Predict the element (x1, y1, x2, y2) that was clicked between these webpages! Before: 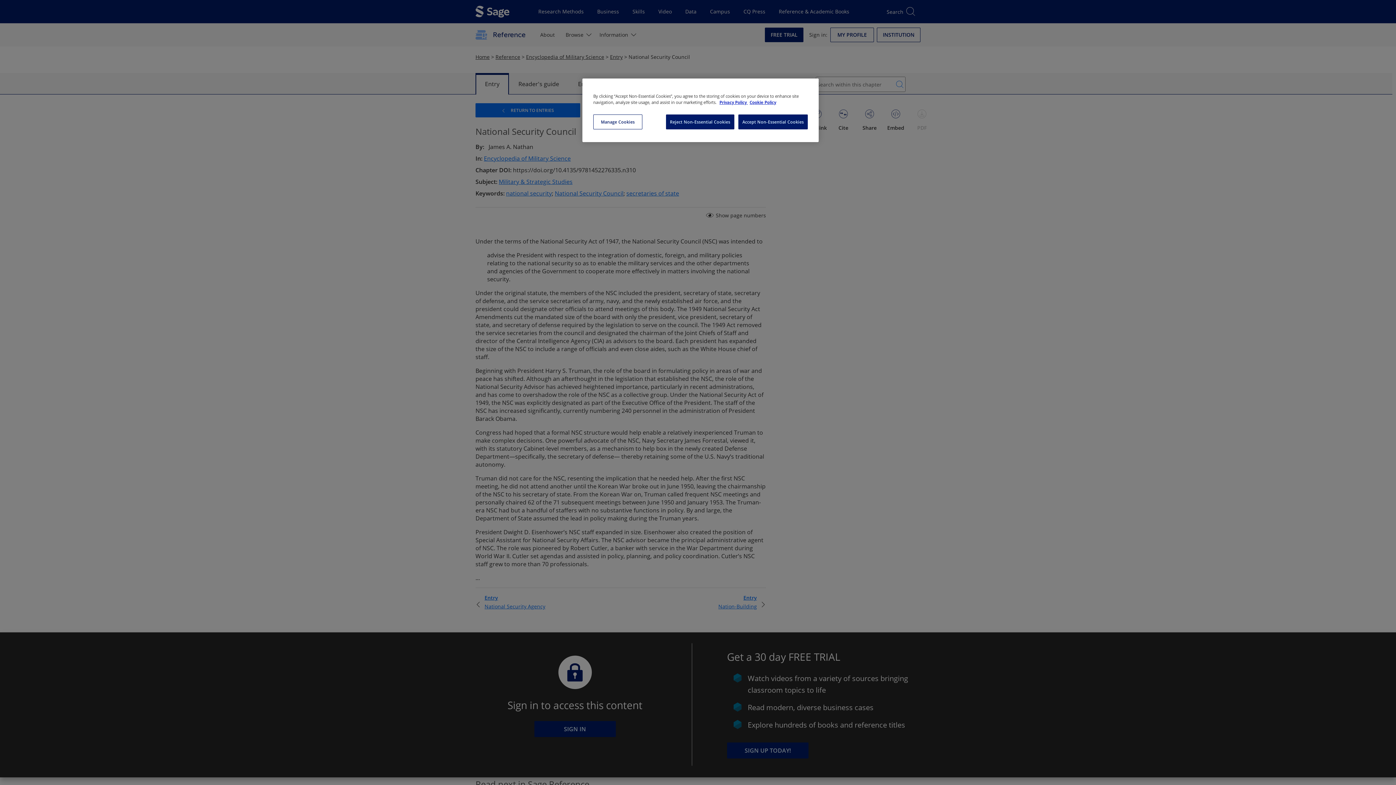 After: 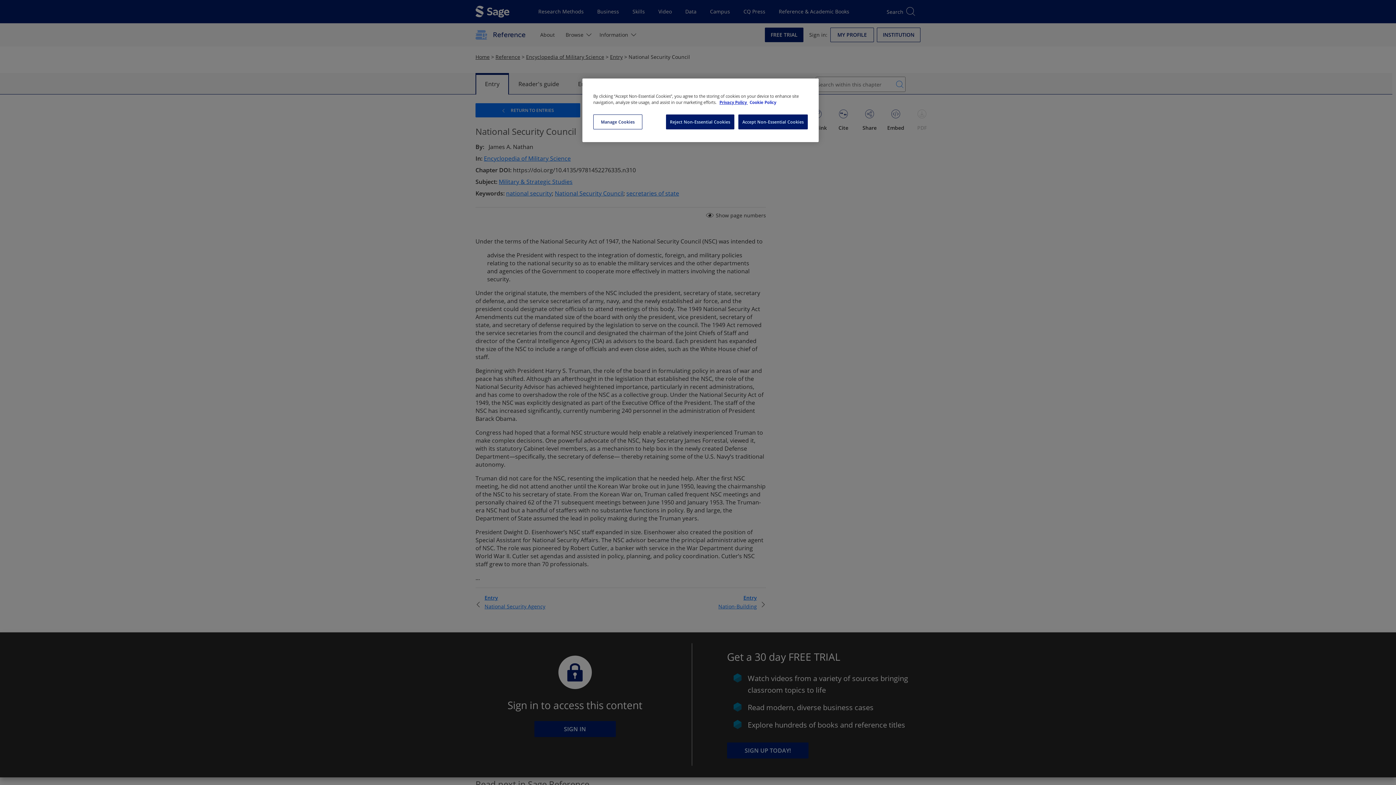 Action: label: Cookie Policy, opens in a new tab bbox: (749, 99, 776, 105)